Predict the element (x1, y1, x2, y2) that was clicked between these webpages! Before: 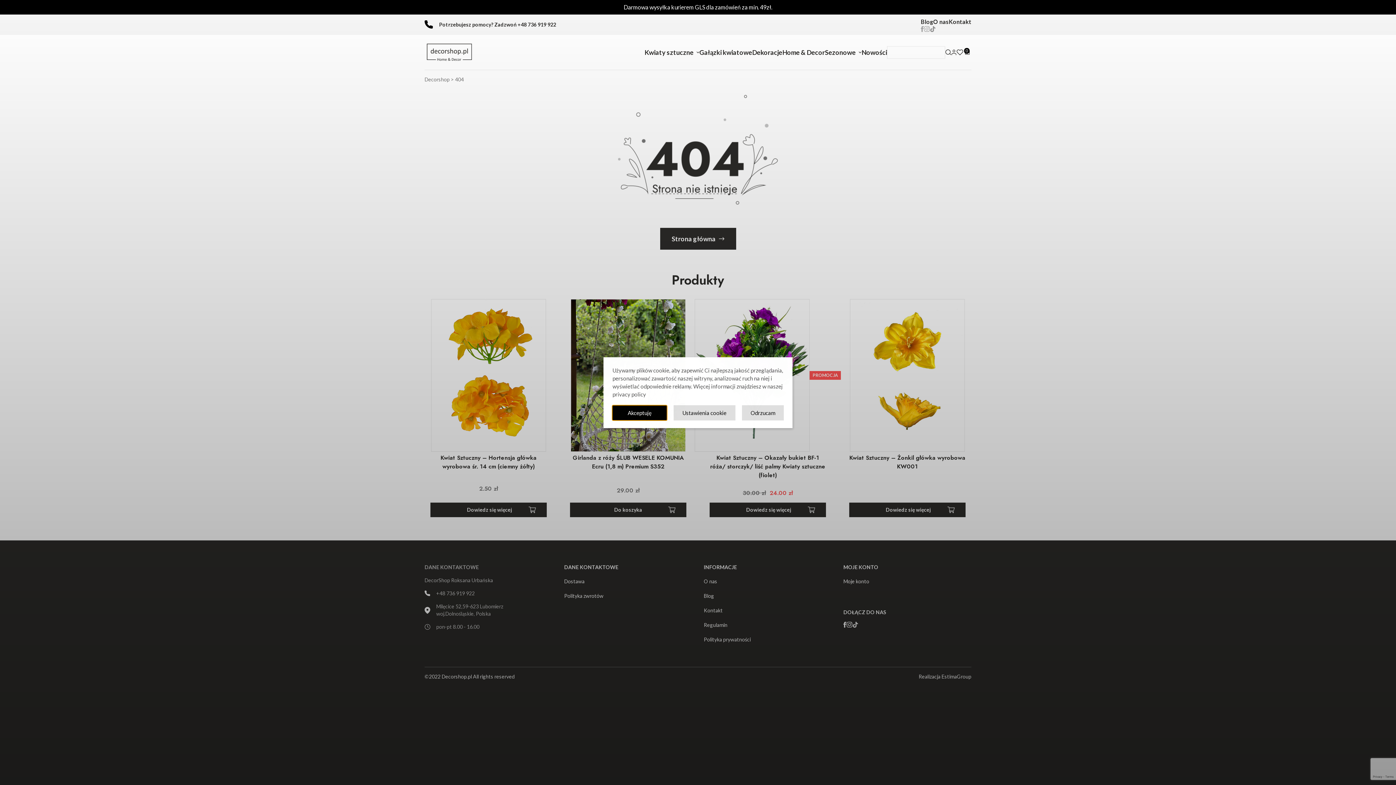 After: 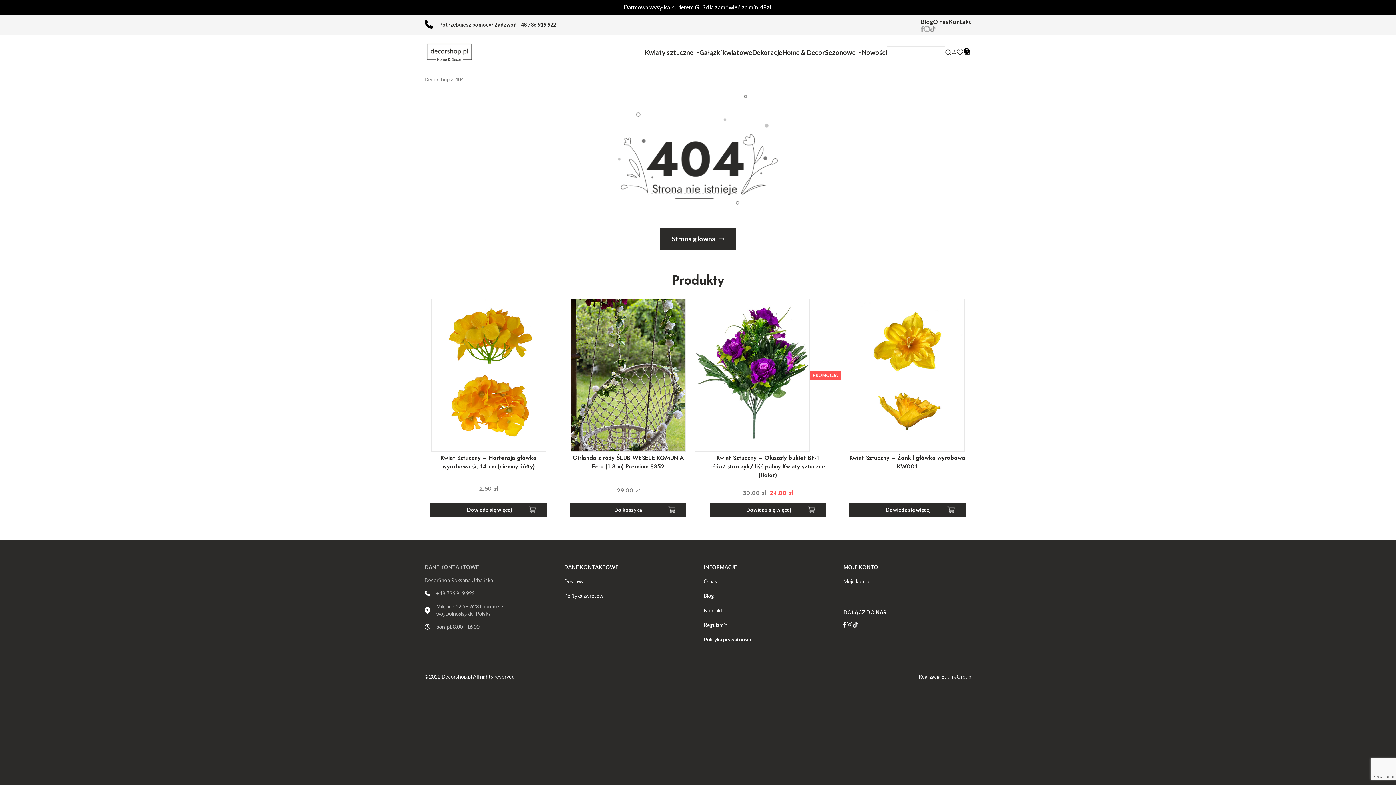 Action: label: Odrzucam bbox: (742, 405, 784, 420)